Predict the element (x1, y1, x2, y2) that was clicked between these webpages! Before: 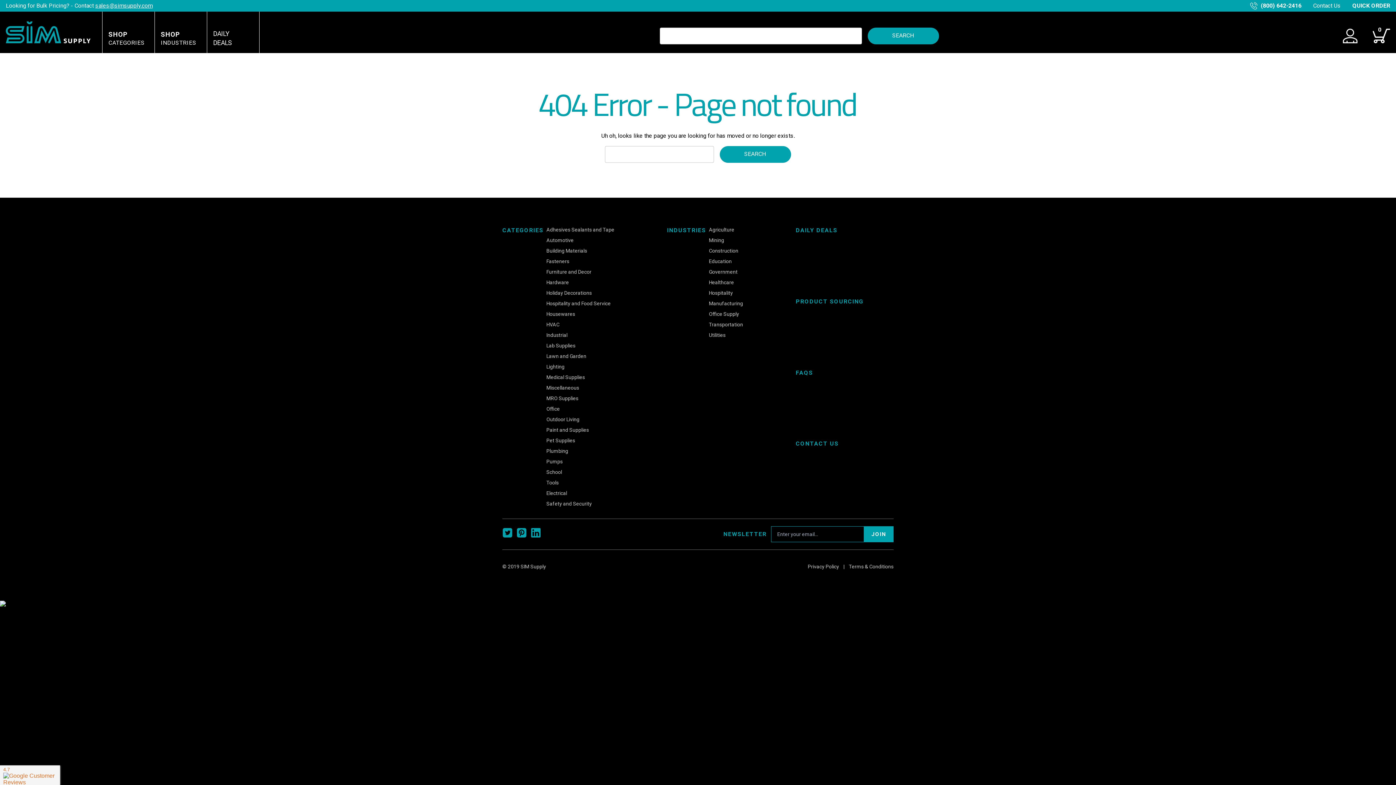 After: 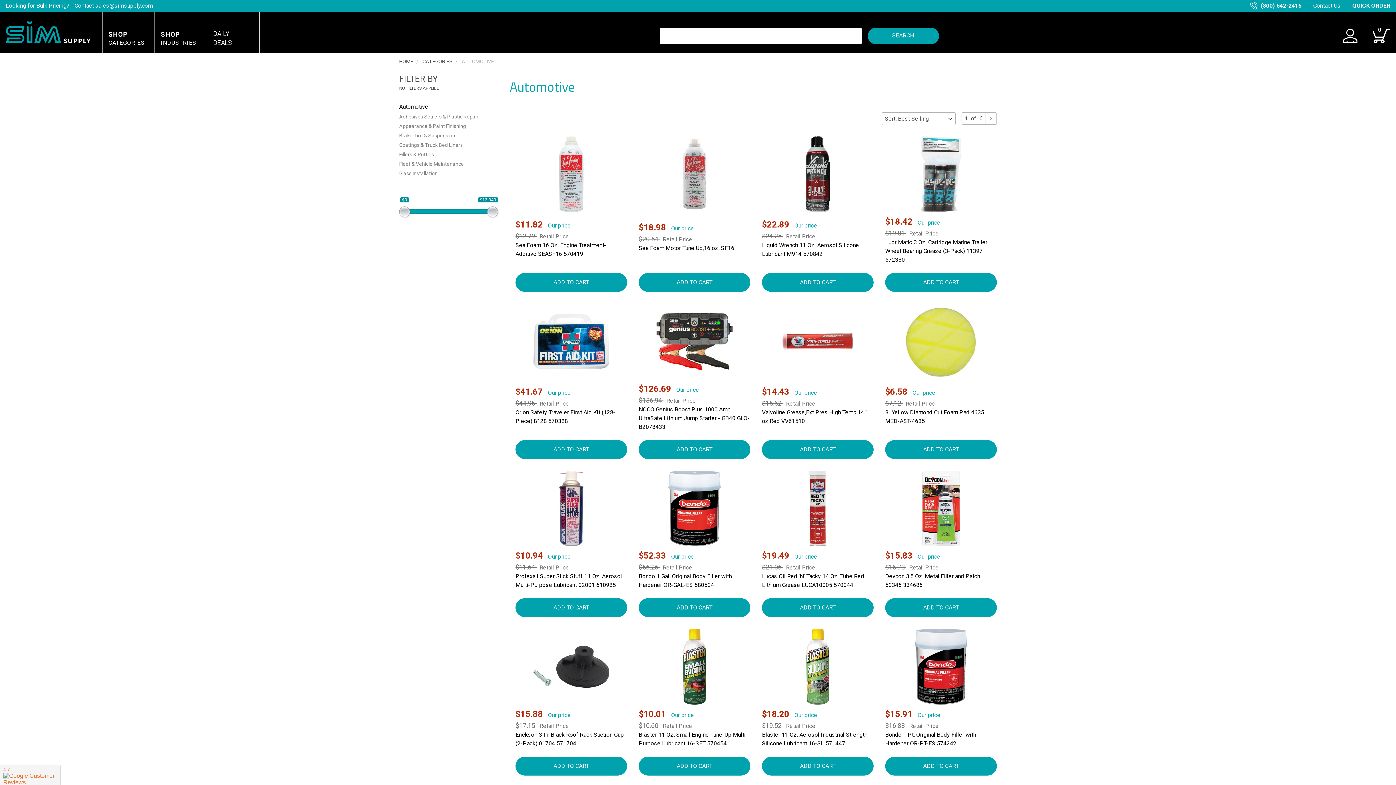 Action: bbox: (546, 237, 573, 243) label: Automotive